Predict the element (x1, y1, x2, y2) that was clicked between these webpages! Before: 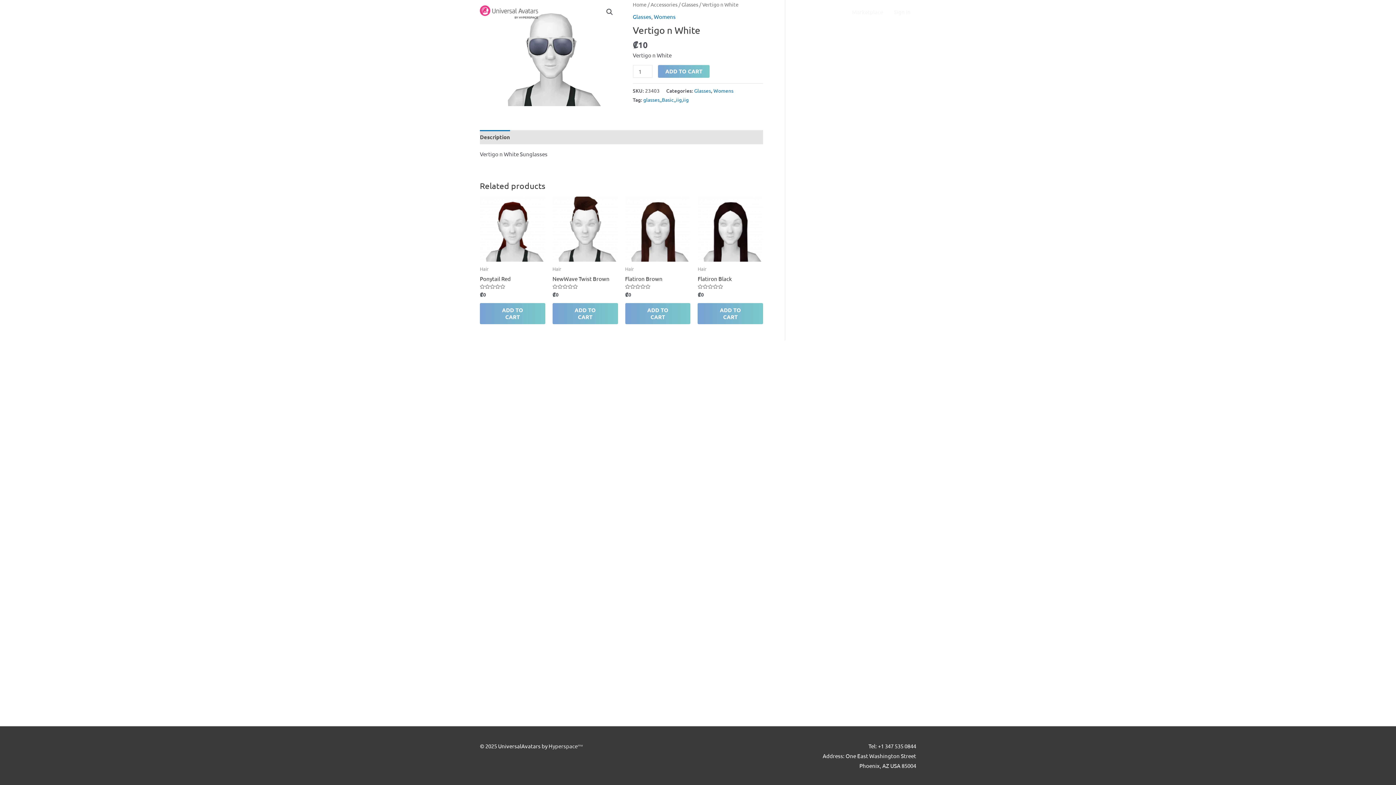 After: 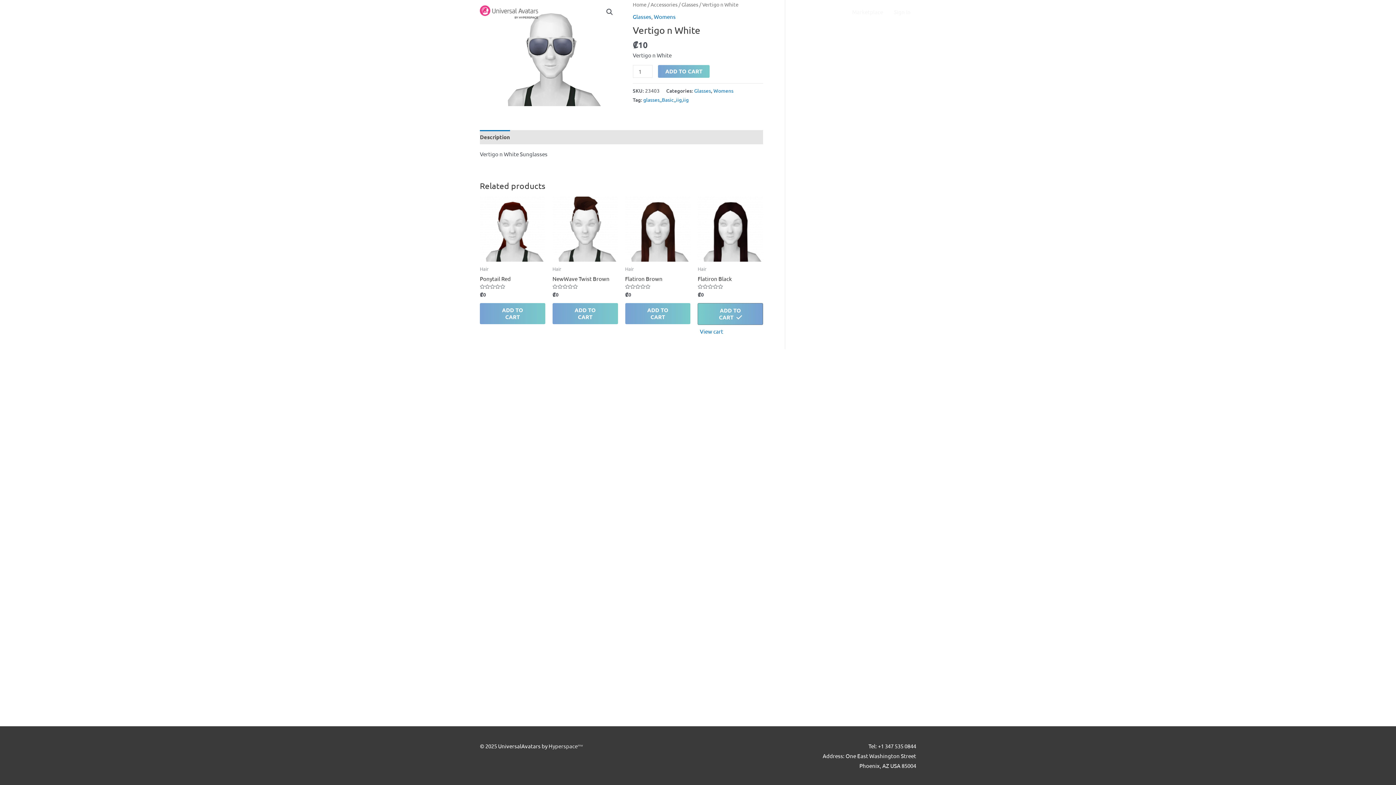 Action: label: Add “Flatiron Black” to your cart bbox: (697, 303, 763, 324)